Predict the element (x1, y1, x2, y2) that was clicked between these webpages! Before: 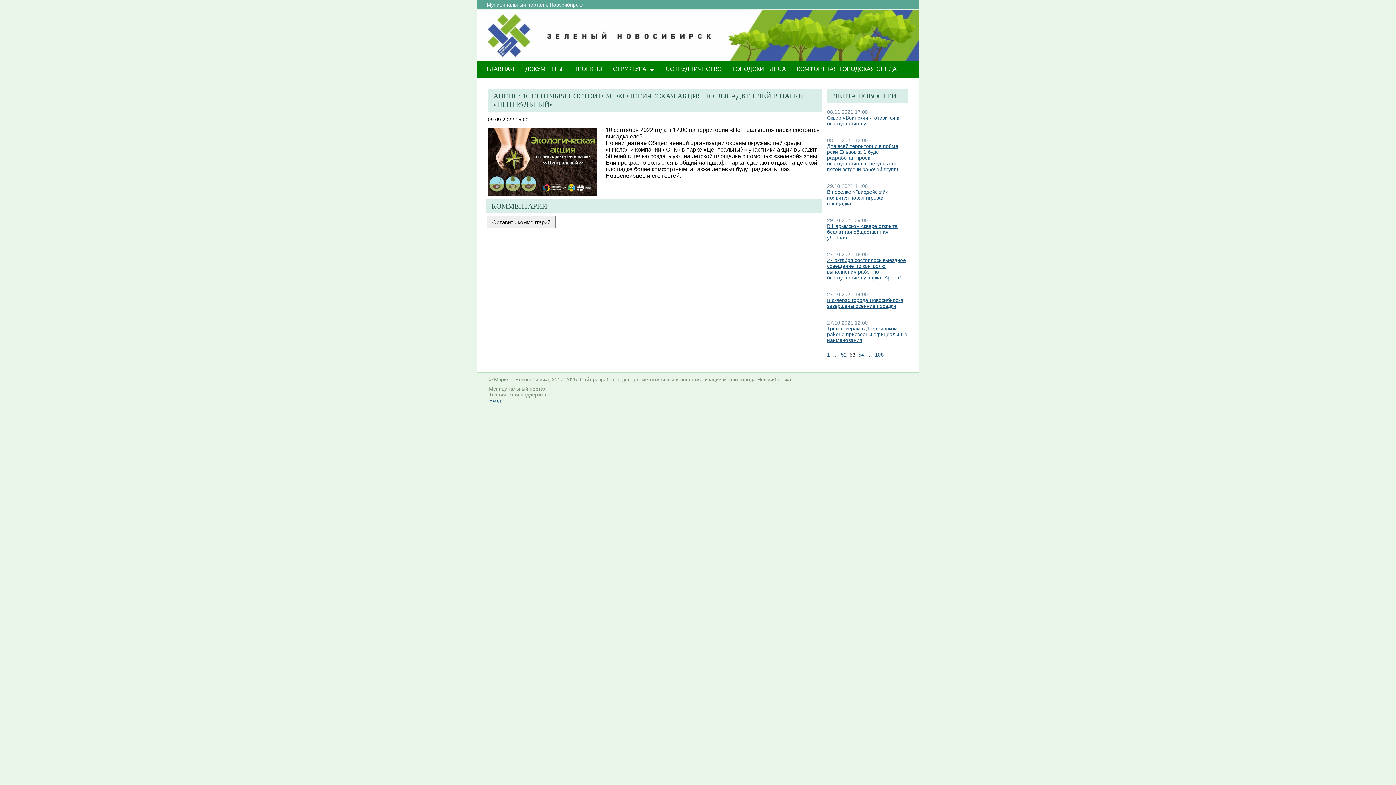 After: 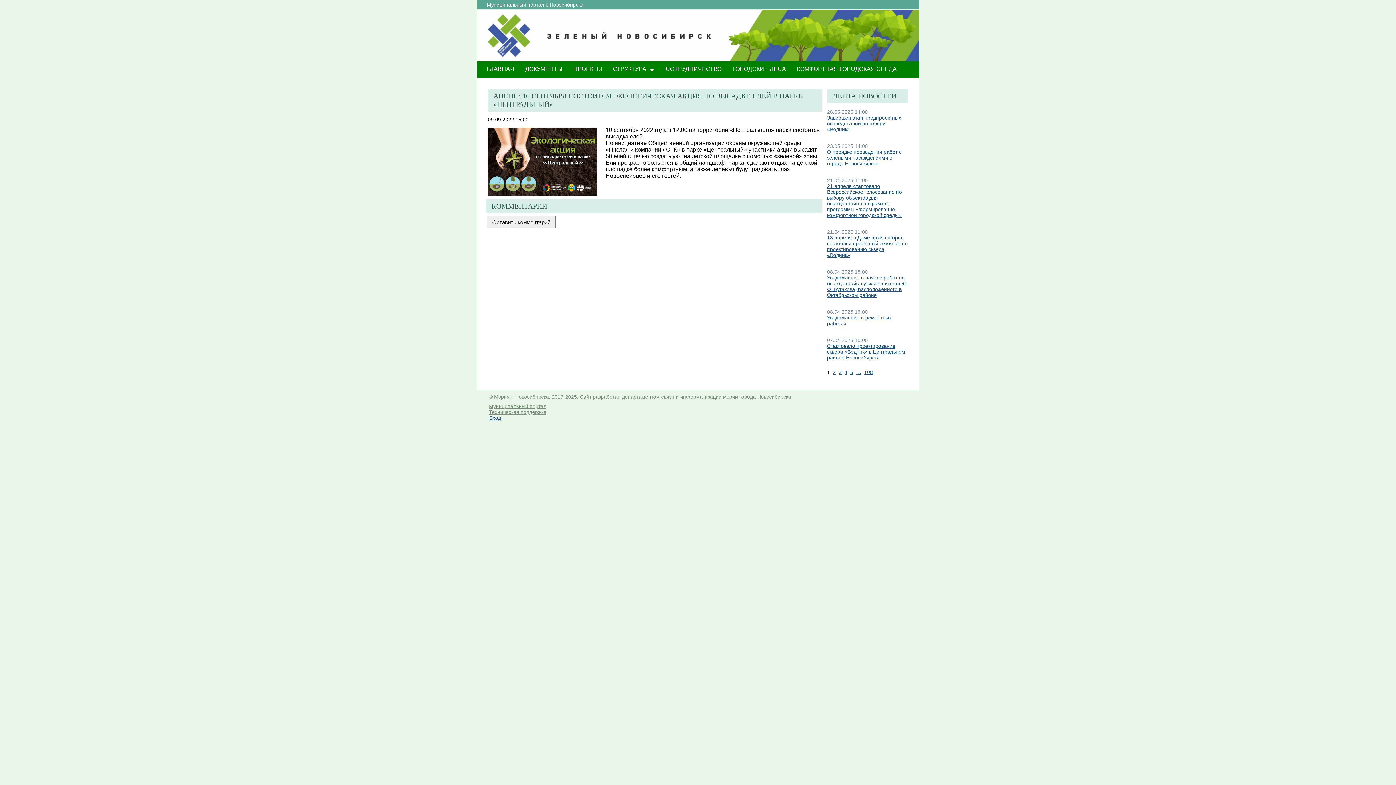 Action: bbox: (827, 352, 830, 357) label: 1